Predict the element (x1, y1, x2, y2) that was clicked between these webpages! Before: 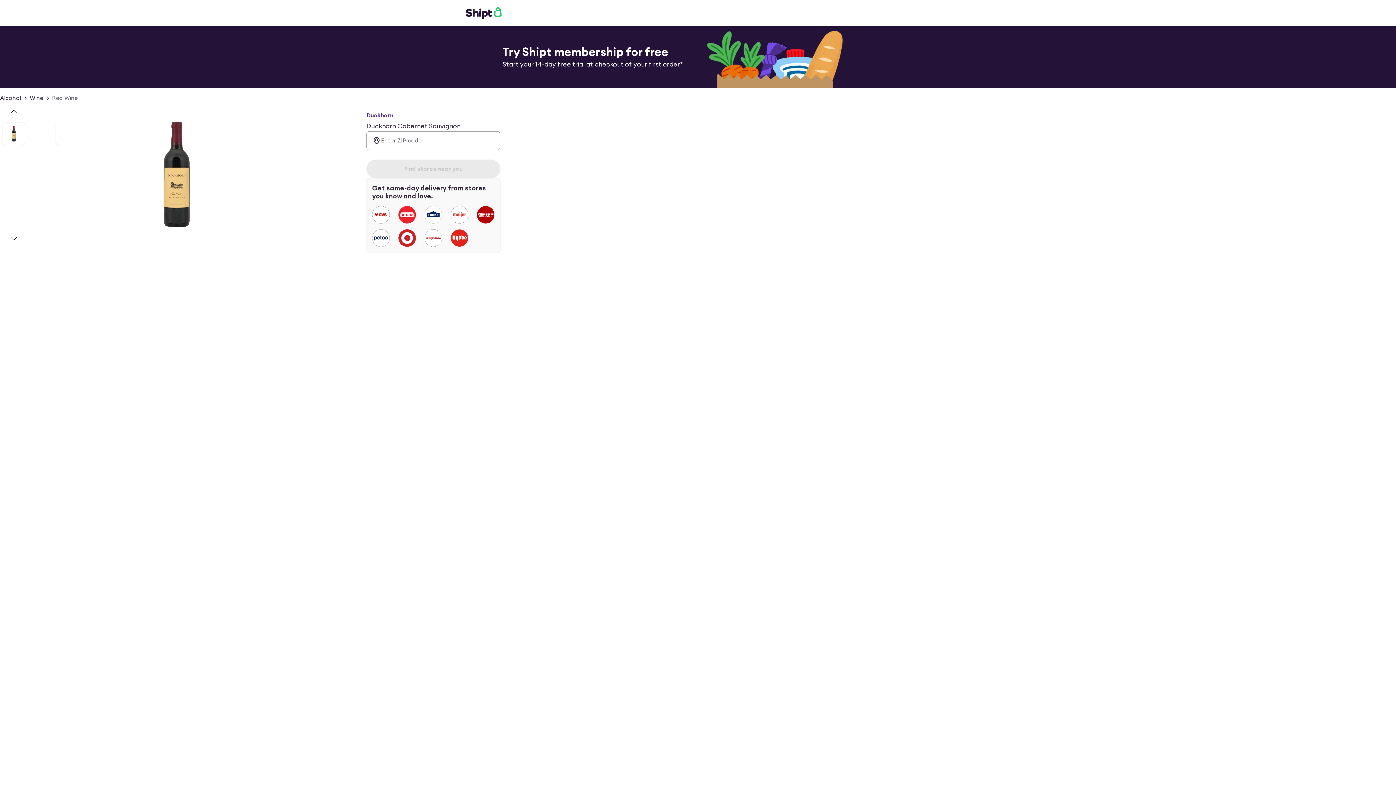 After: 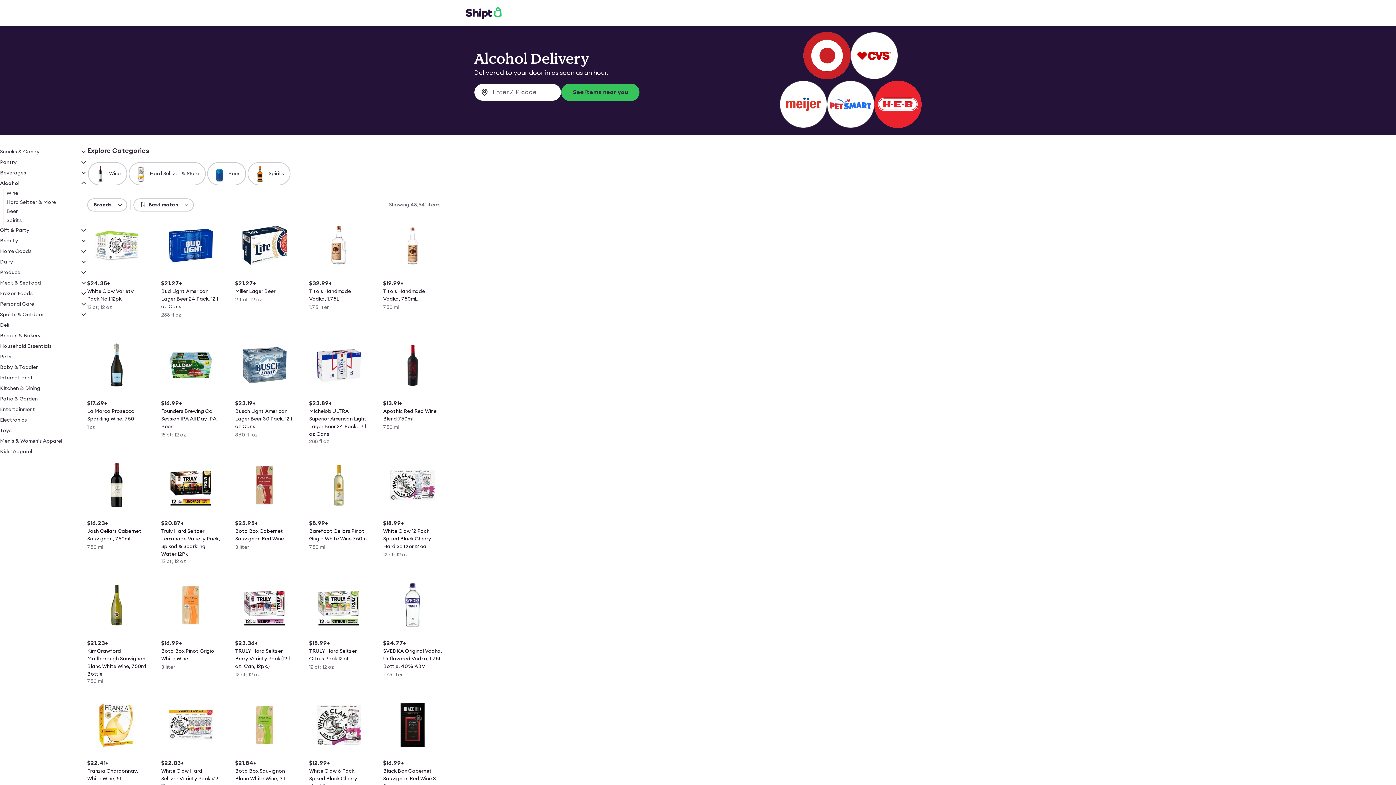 Action: label: Alcohol bbox: (0, 93, 21, 102)